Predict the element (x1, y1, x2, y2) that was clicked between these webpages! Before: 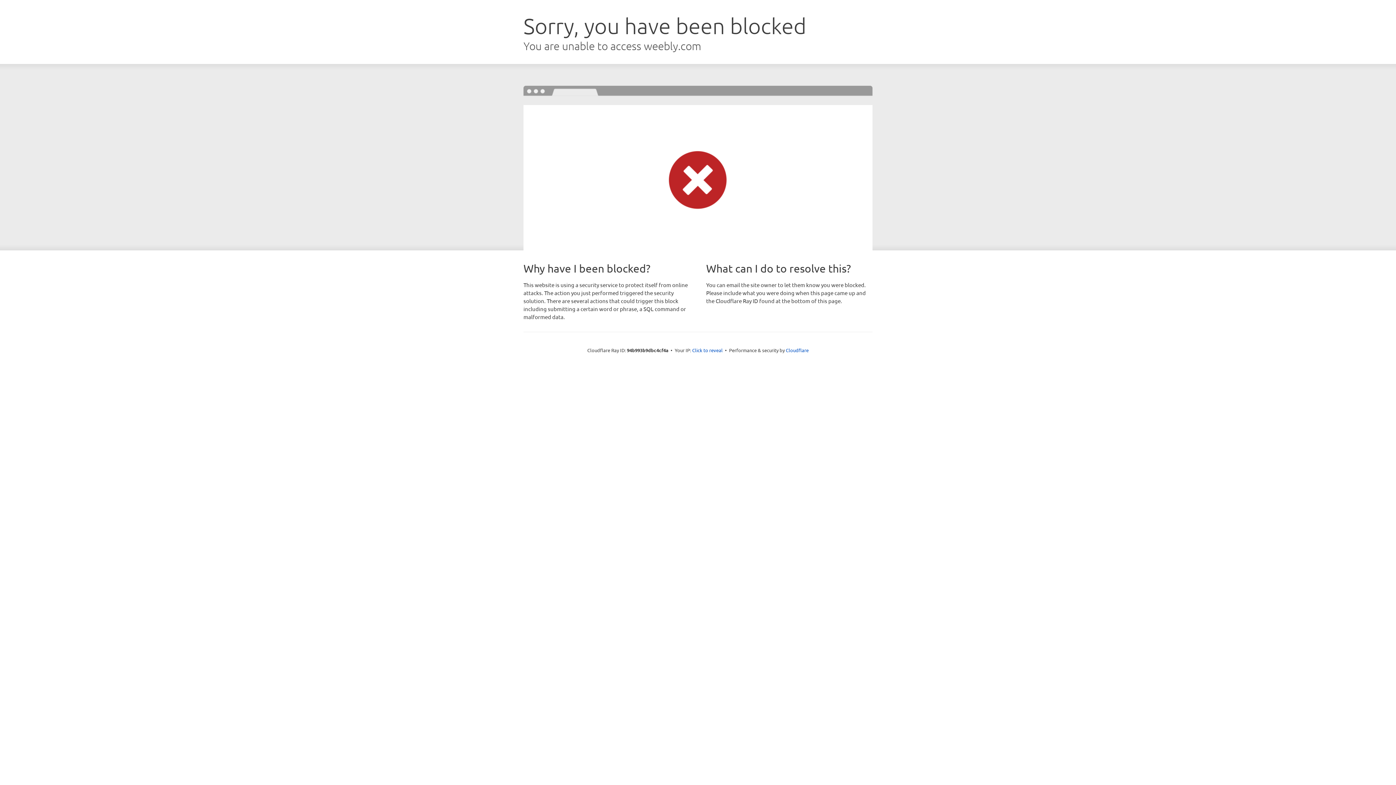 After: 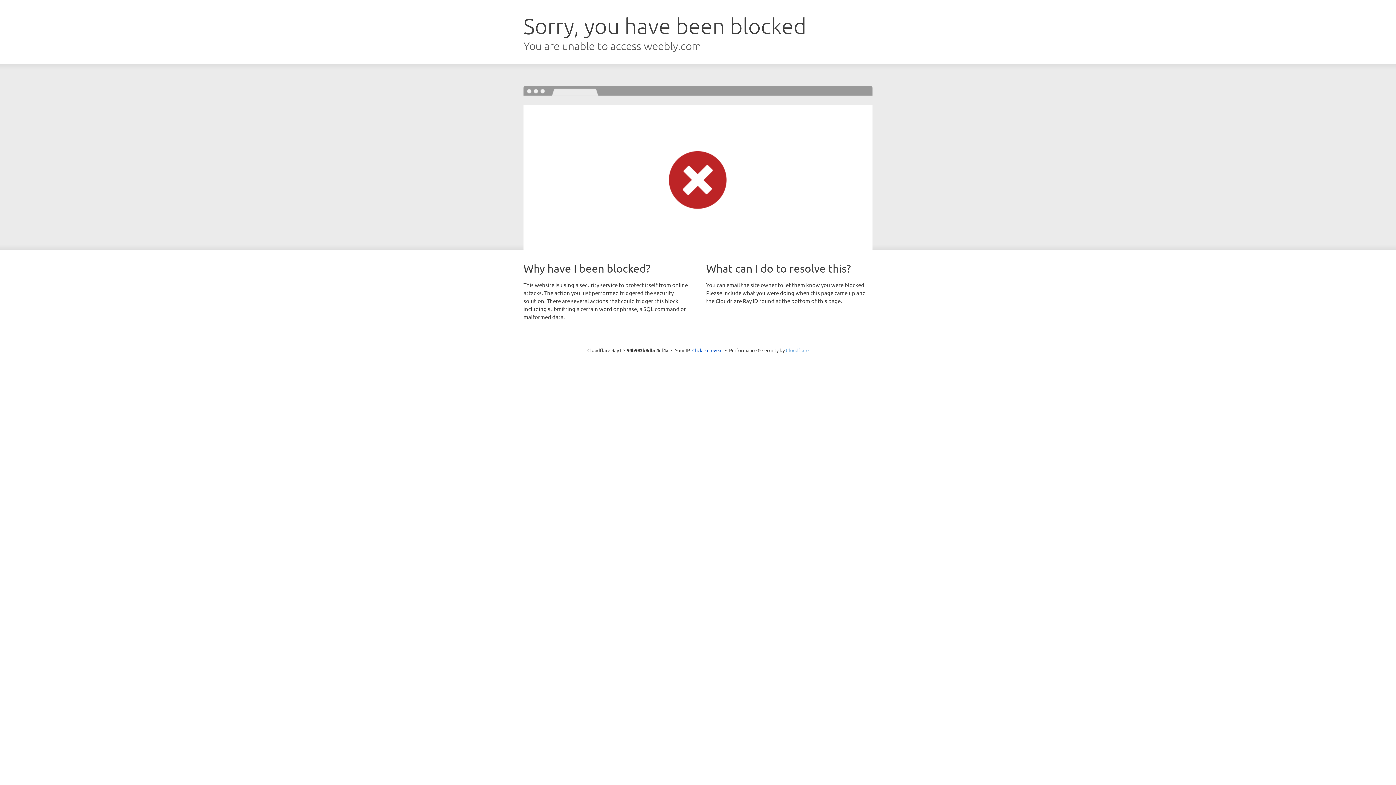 Action: bbox: (786, 347, 808, 353) label: Cloudflare